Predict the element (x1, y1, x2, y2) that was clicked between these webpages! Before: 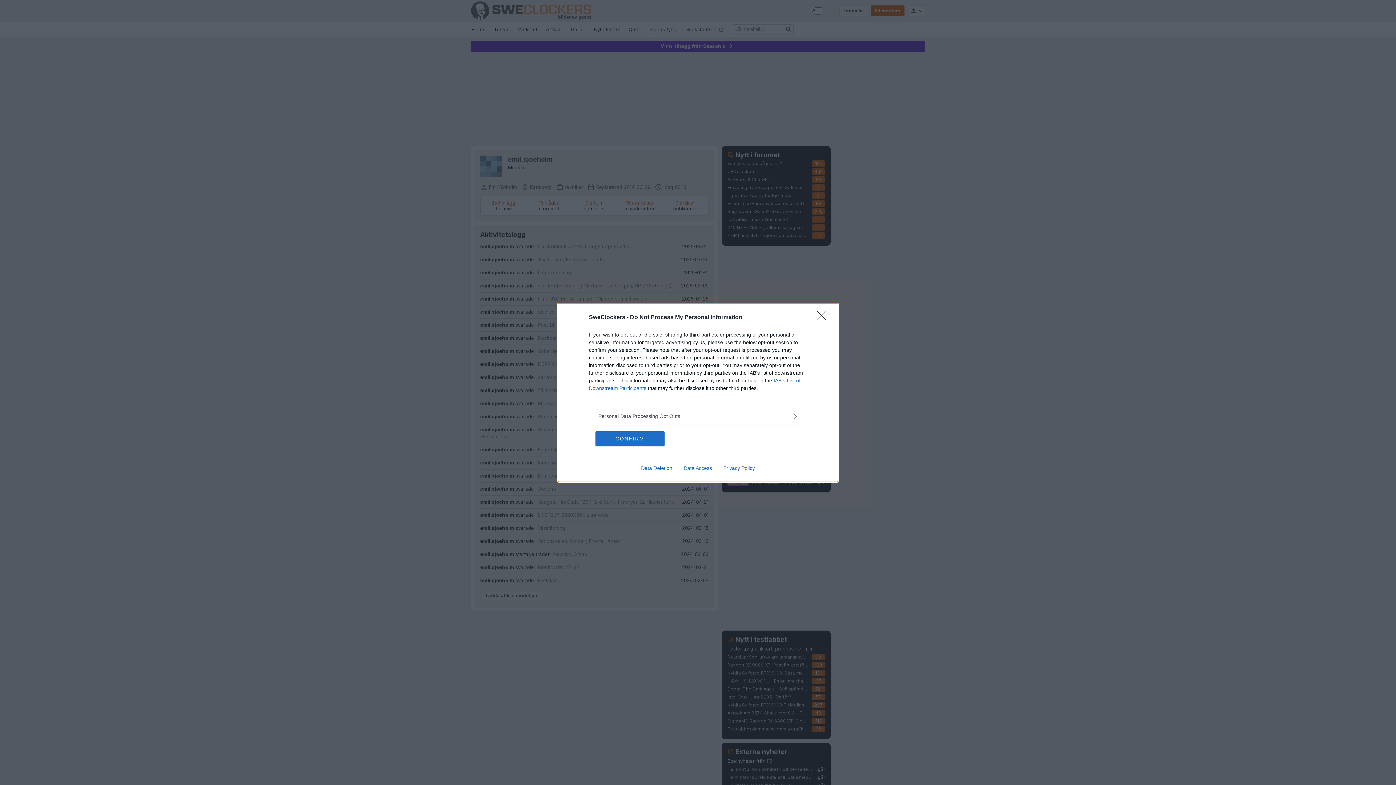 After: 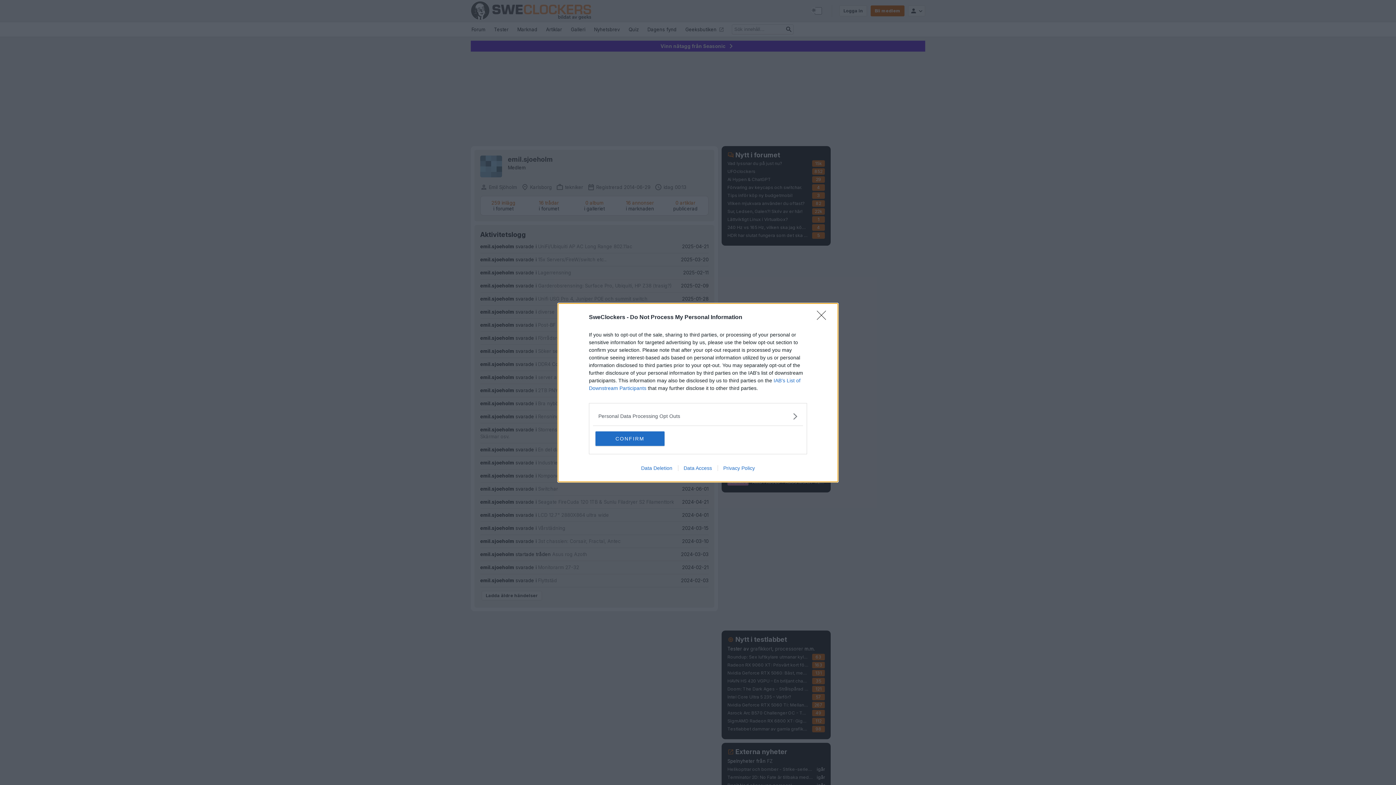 Action: label: Privacy Policy bbox: (717, 465, 760, 471)